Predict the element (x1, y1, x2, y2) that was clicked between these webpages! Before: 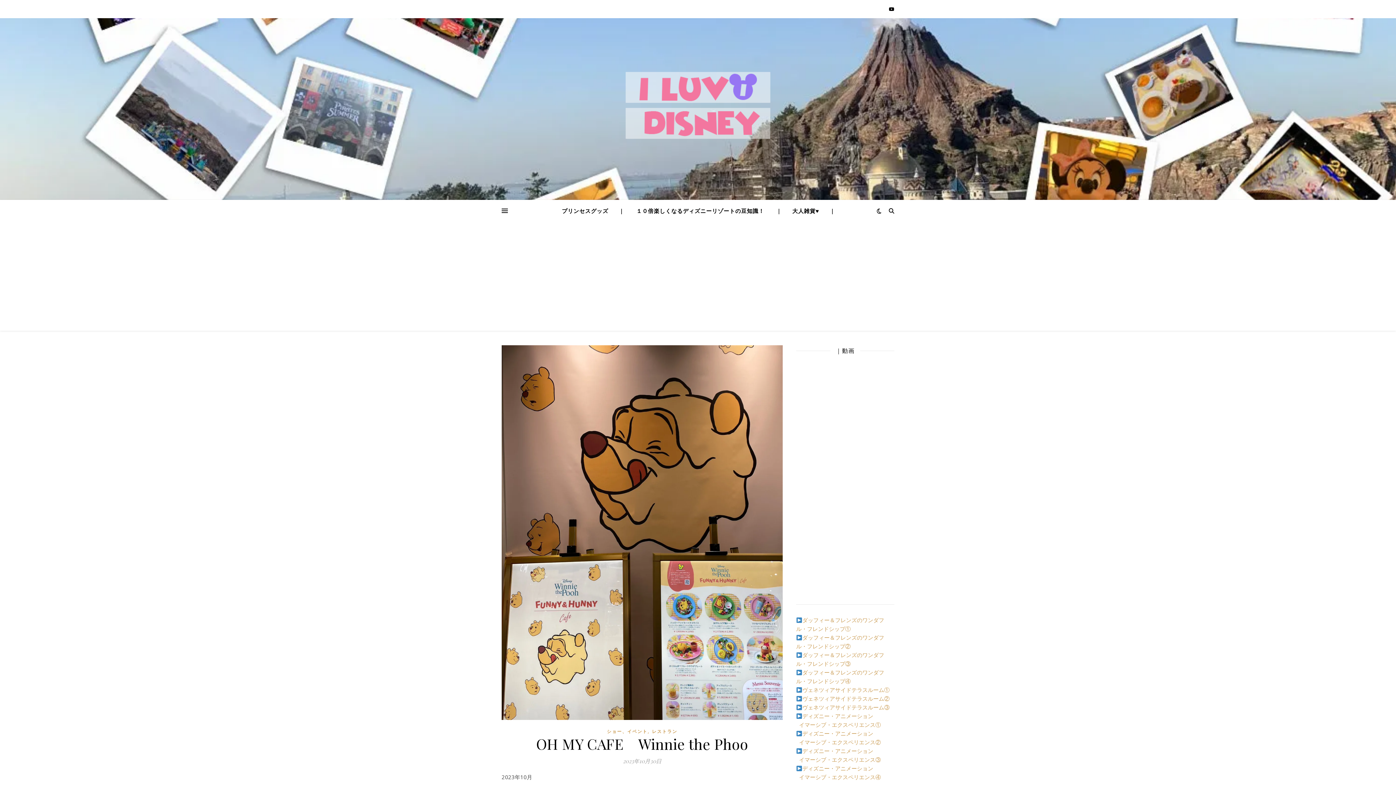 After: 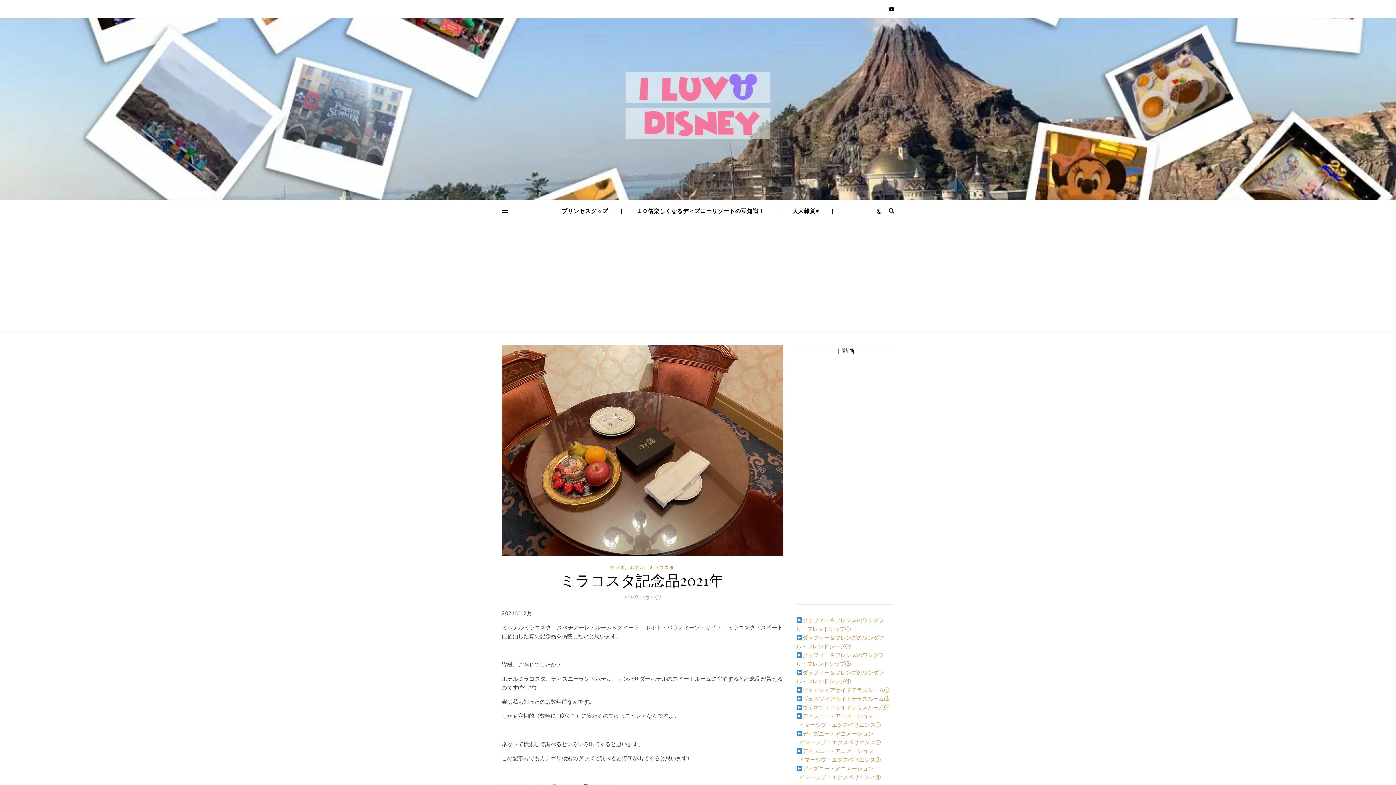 Action: label: ミラコスタ記念品2021年 bbox: (796, 761, 858, 768)